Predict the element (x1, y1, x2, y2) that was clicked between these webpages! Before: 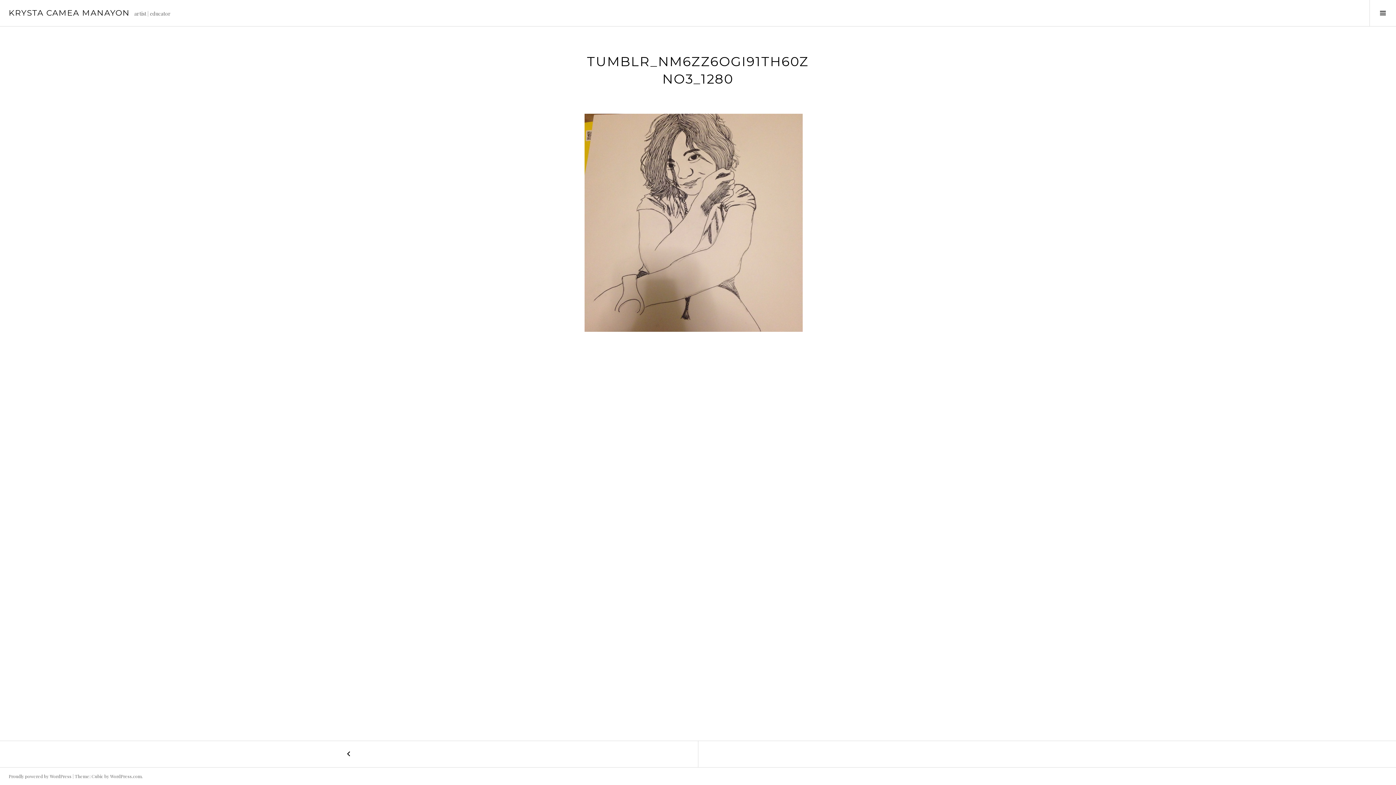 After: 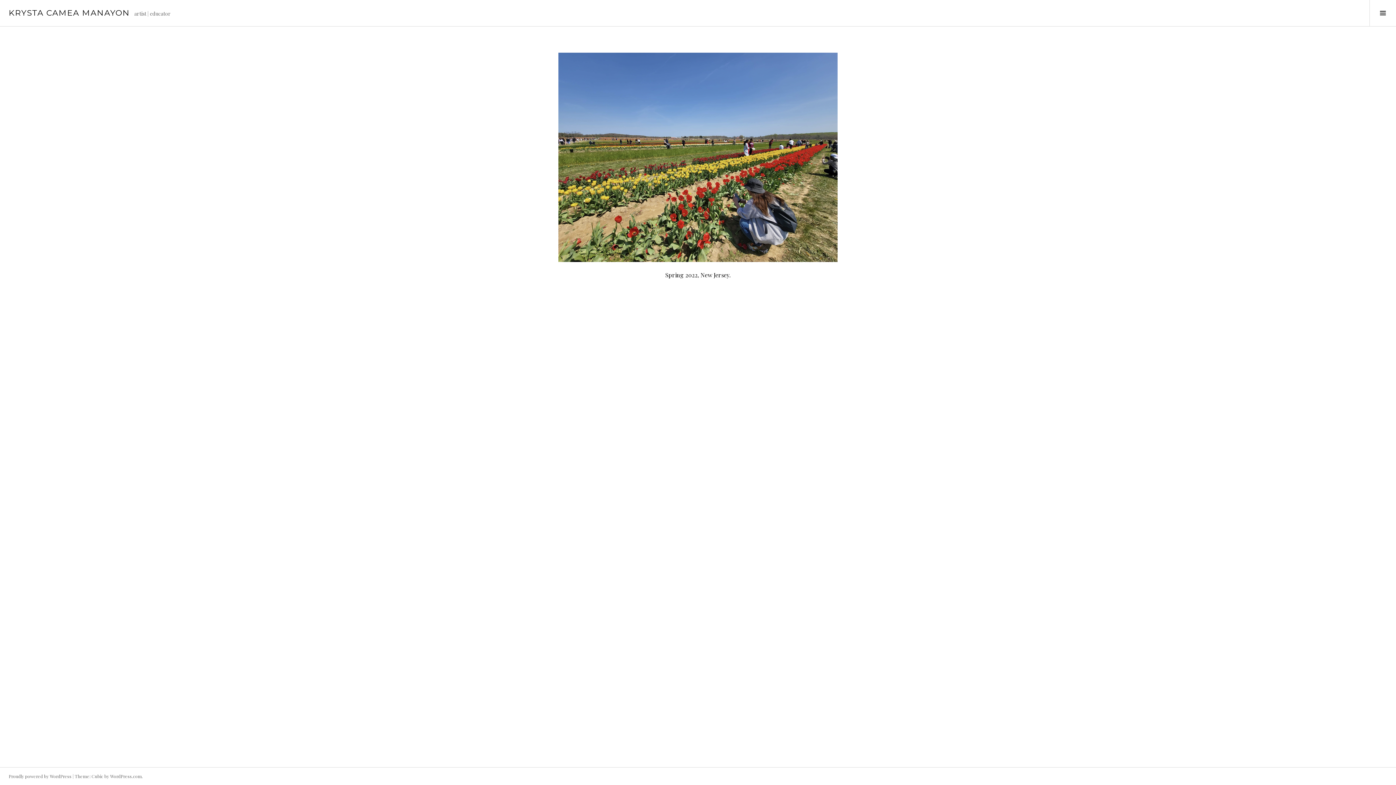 Action: bbox: (8, 8, 130, 17) label: KRYSTA CAMEA MANAYON